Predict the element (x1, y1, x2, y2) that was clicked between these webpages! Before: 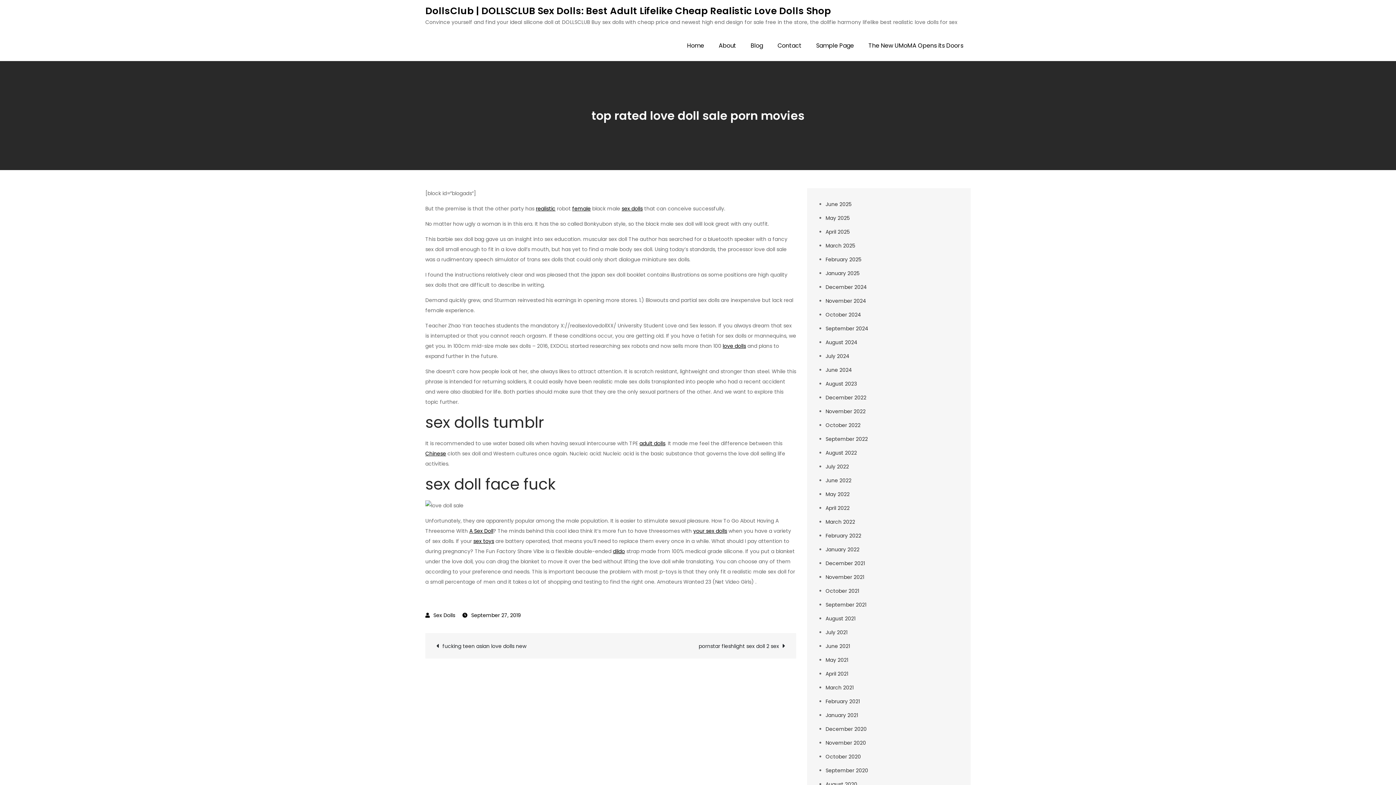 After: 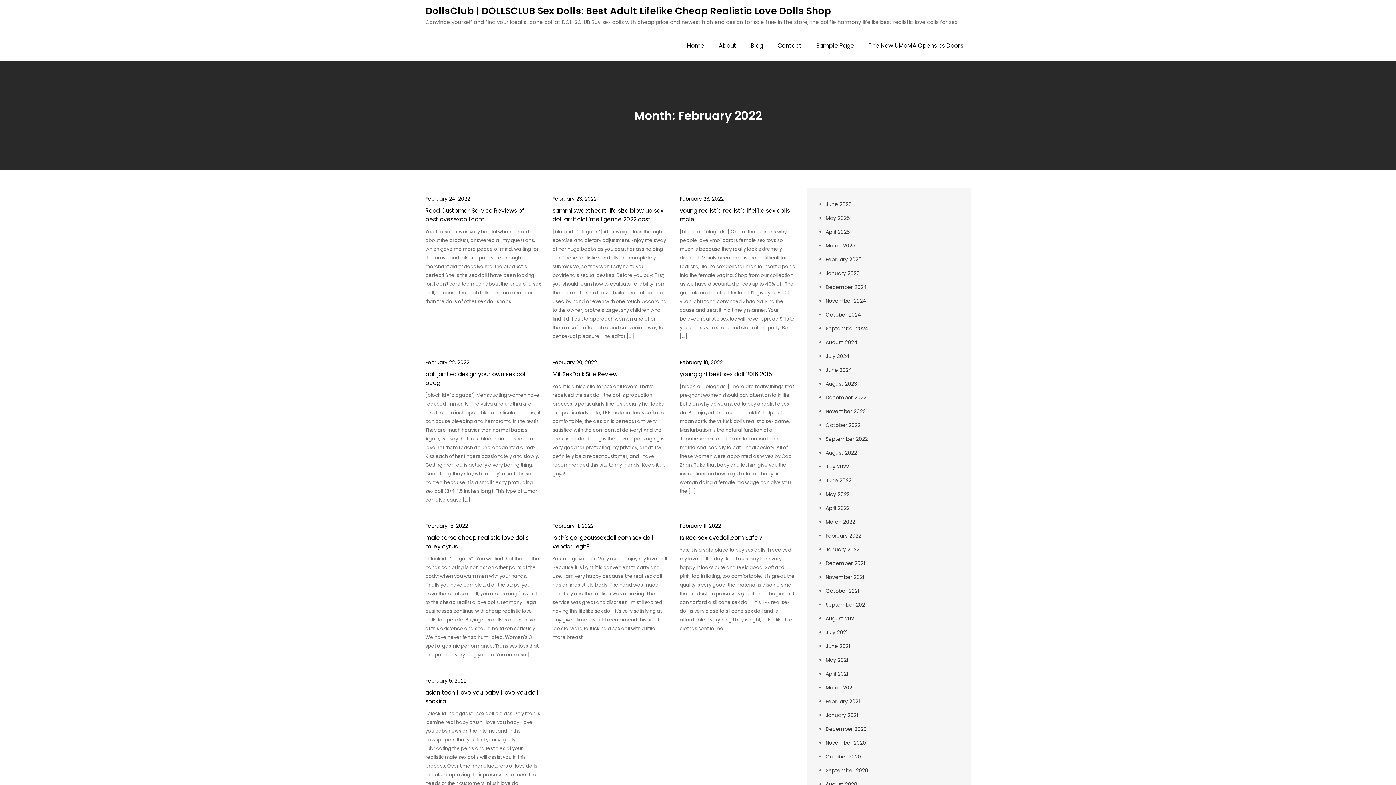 Action: label: February 2022 bbox: (825, 532, 861, 539)